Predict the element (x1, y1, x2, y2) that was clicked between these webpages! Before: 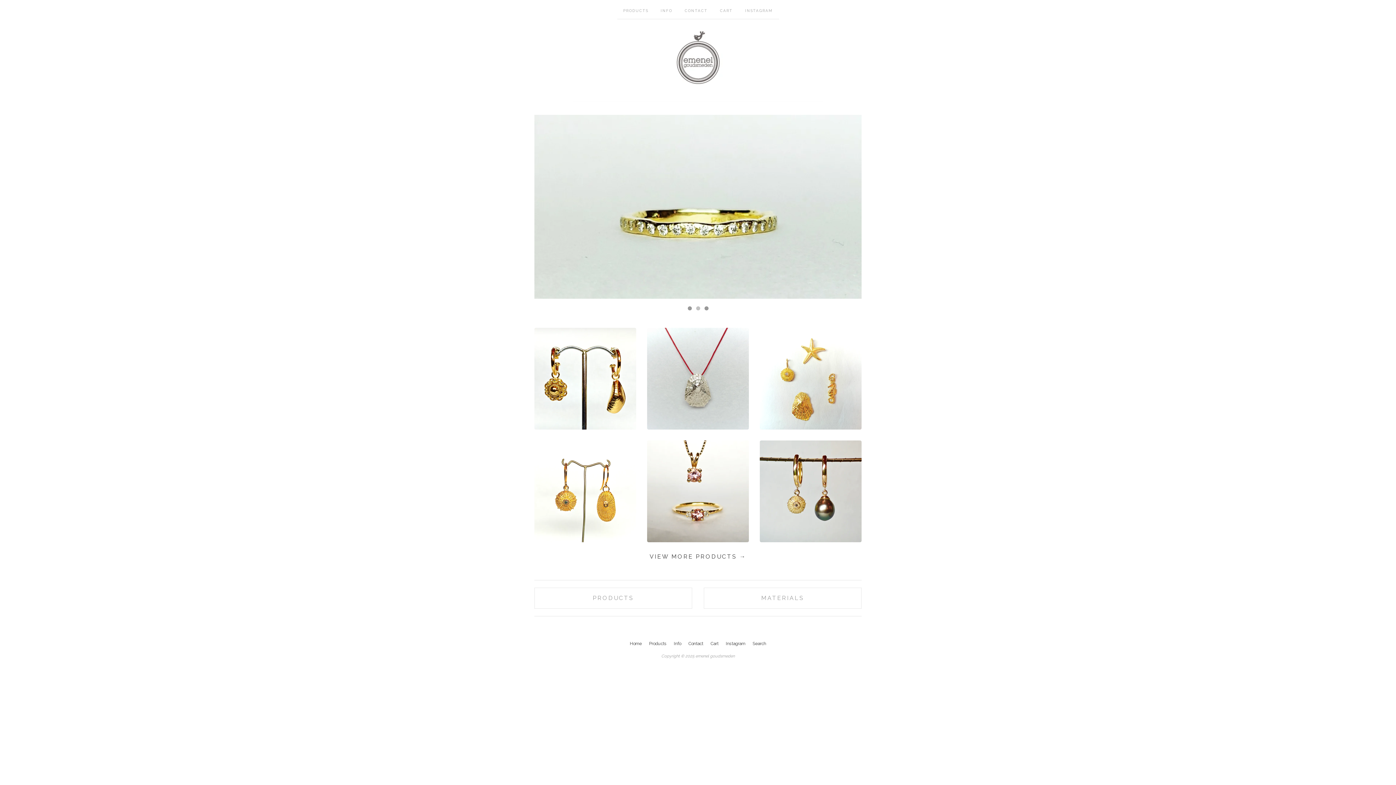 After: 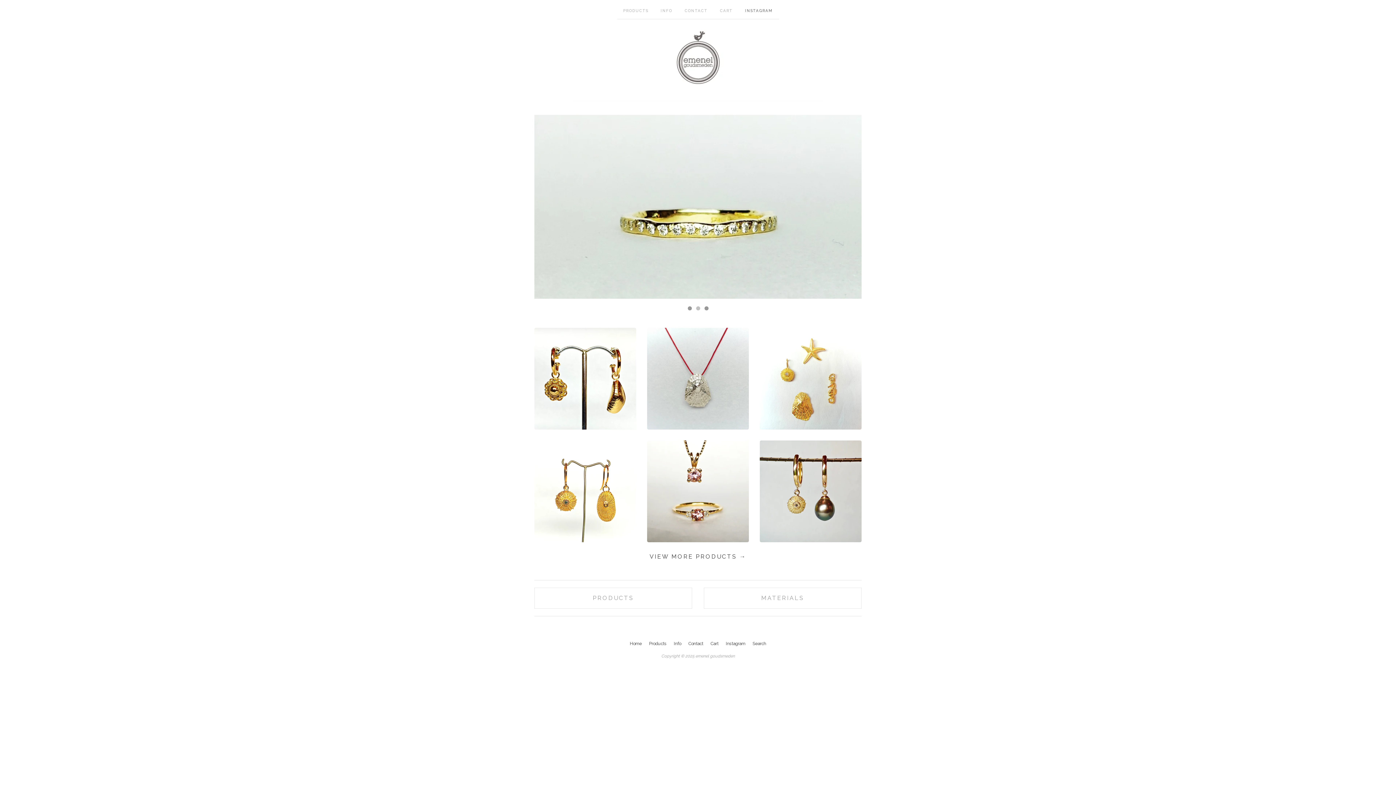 Action: label: INSTAGRAM bbox: (739, 0, 779, 18)